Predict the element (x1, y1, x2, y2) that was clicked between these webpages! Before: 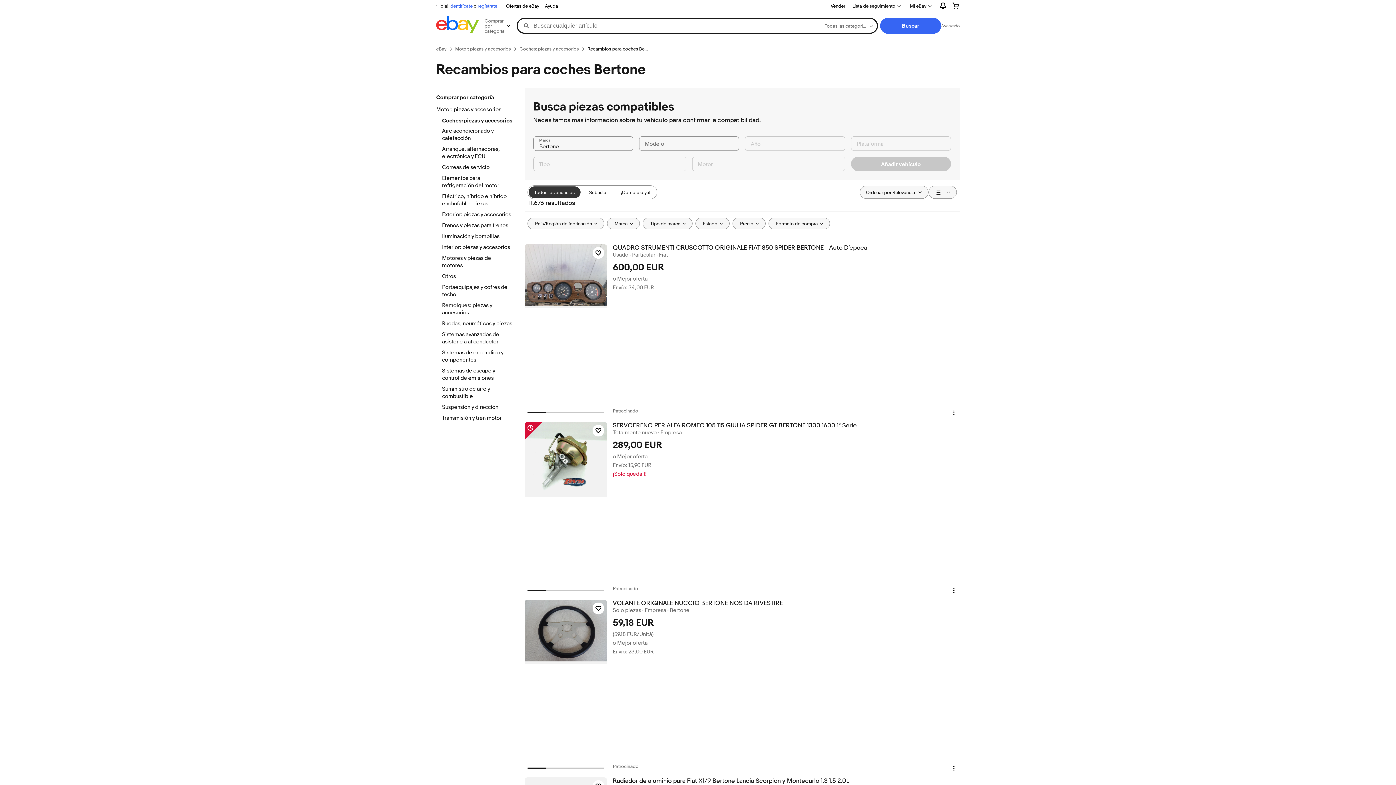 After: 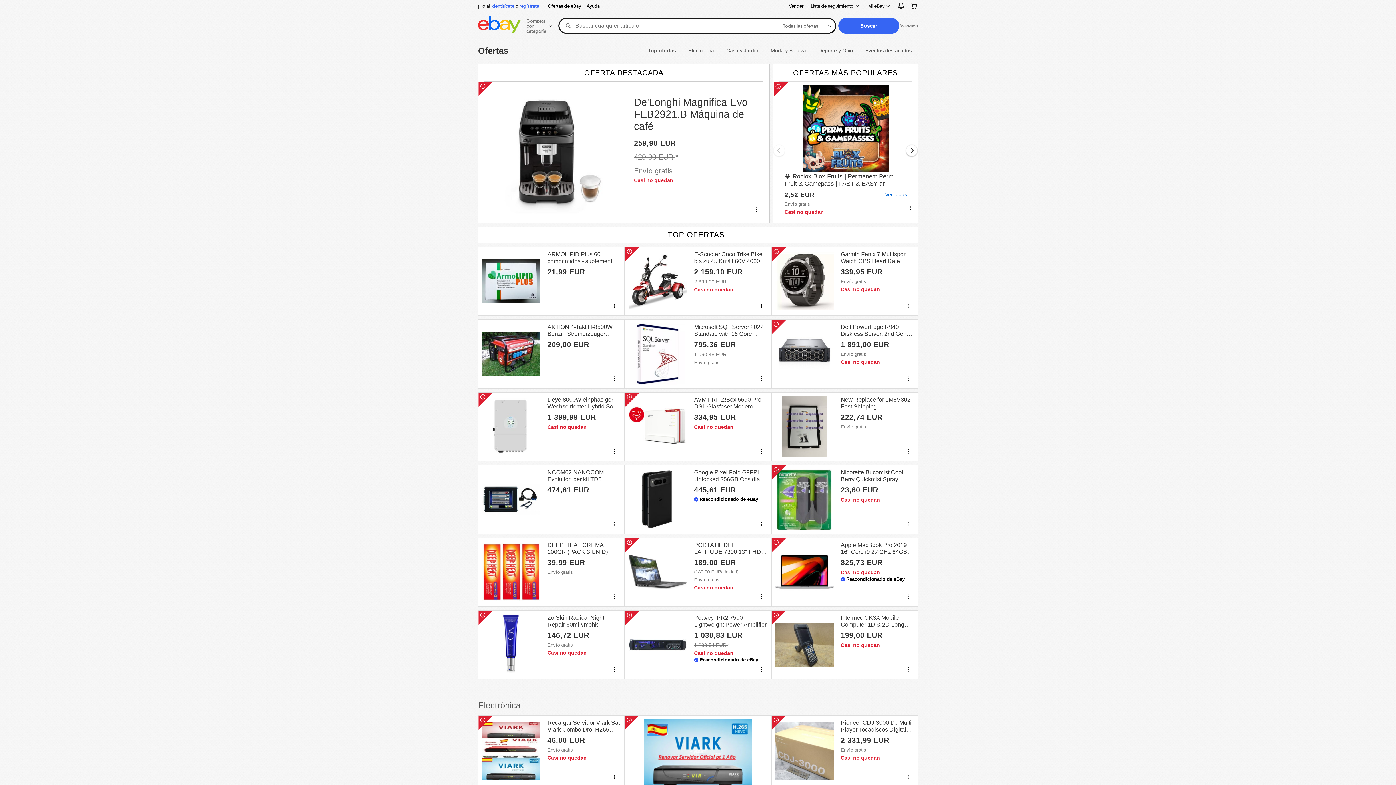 Action: label: Ofertas de eBay bbox: (503, 1, 542, 10)